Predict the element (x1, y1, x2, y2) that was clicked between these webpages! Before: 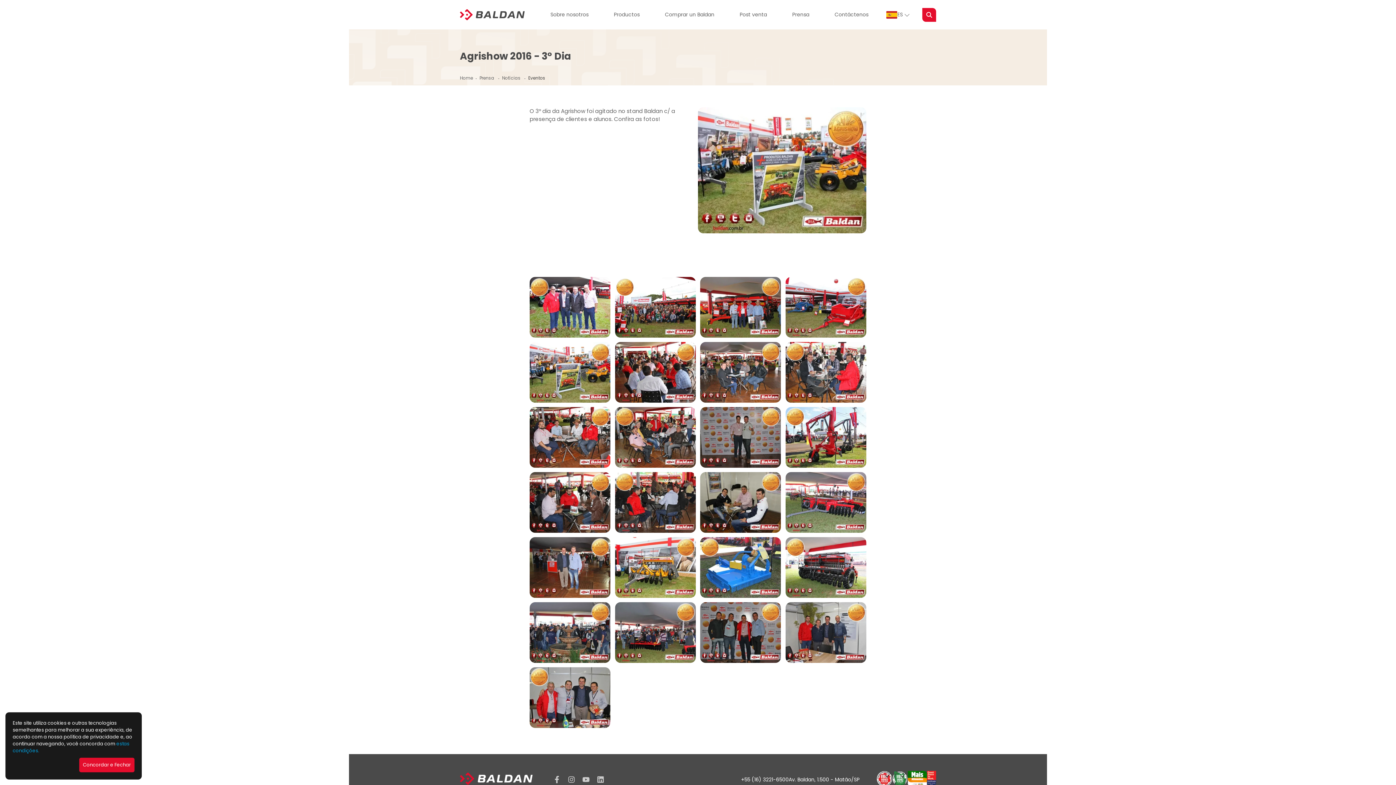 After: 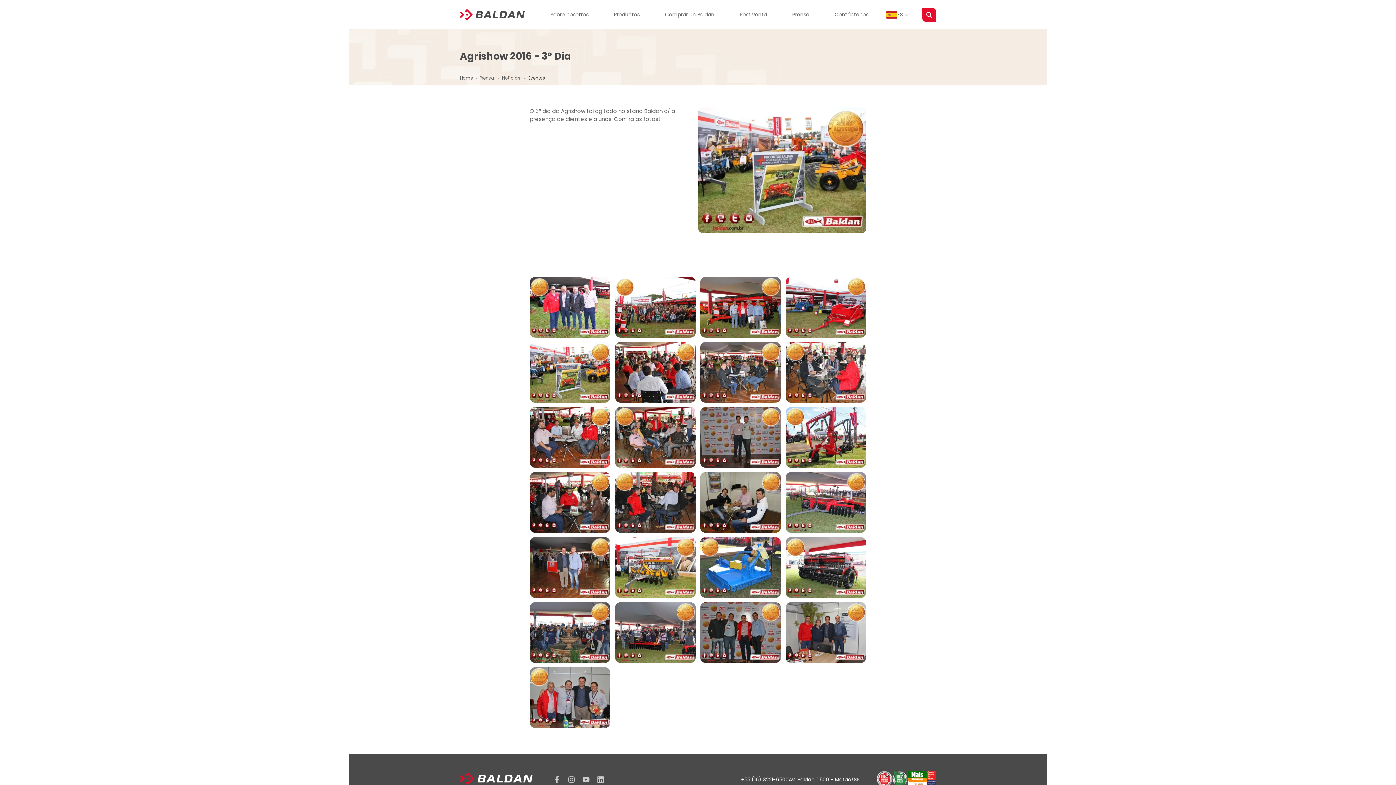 Action: label: Concordar e Fechar bbox: (79, 758, 134, 772)